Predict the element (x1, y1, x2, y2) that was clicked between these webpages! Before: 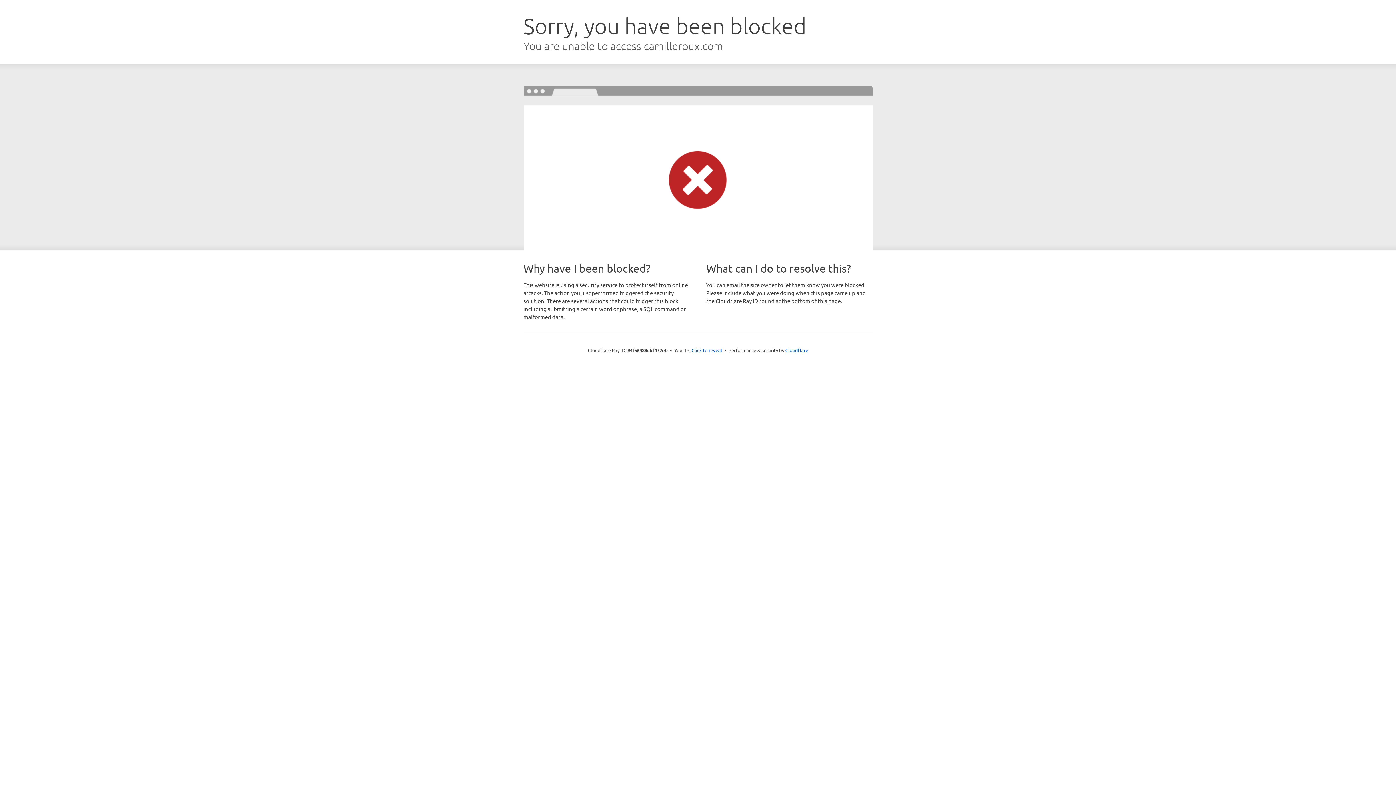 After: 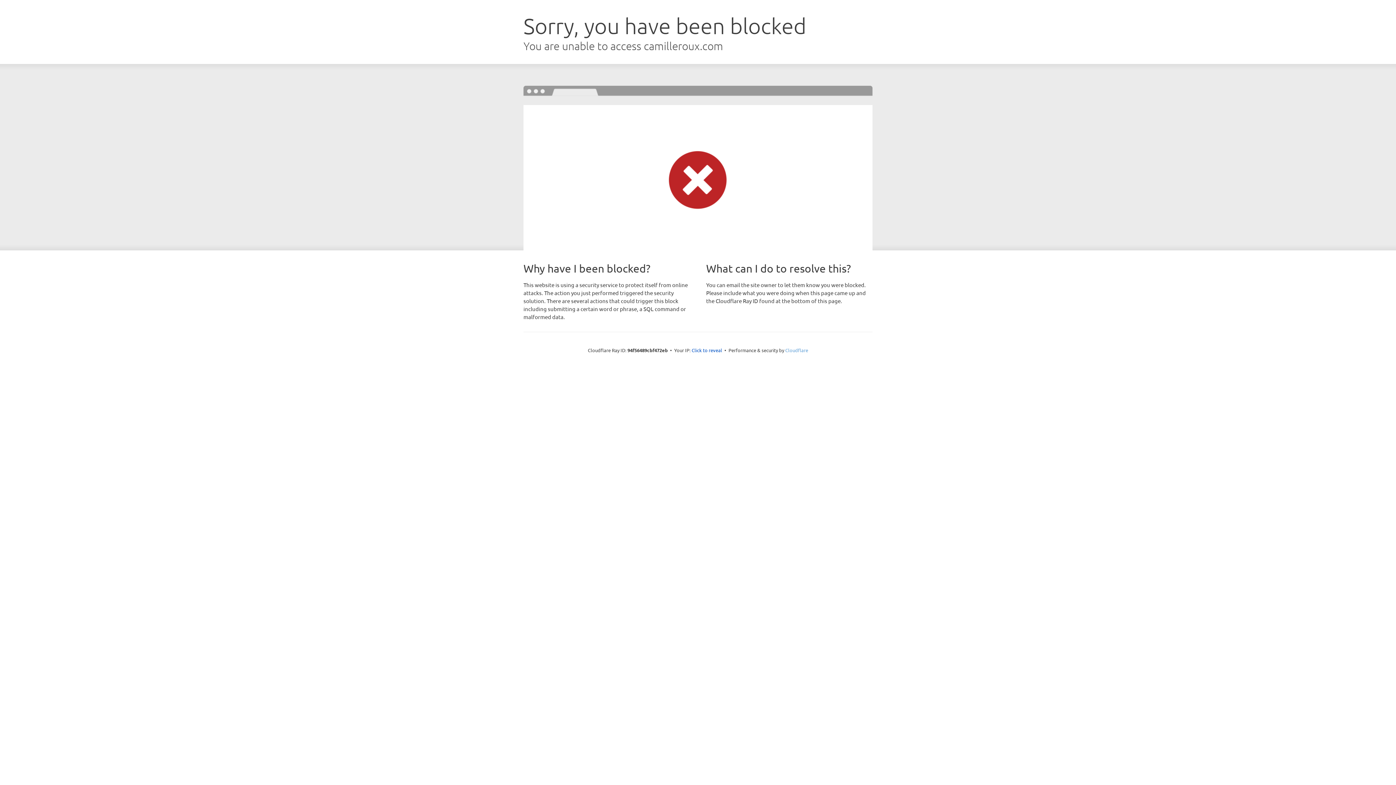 Action: bbox: (785, 347, 808, 353) label: Cloudflare